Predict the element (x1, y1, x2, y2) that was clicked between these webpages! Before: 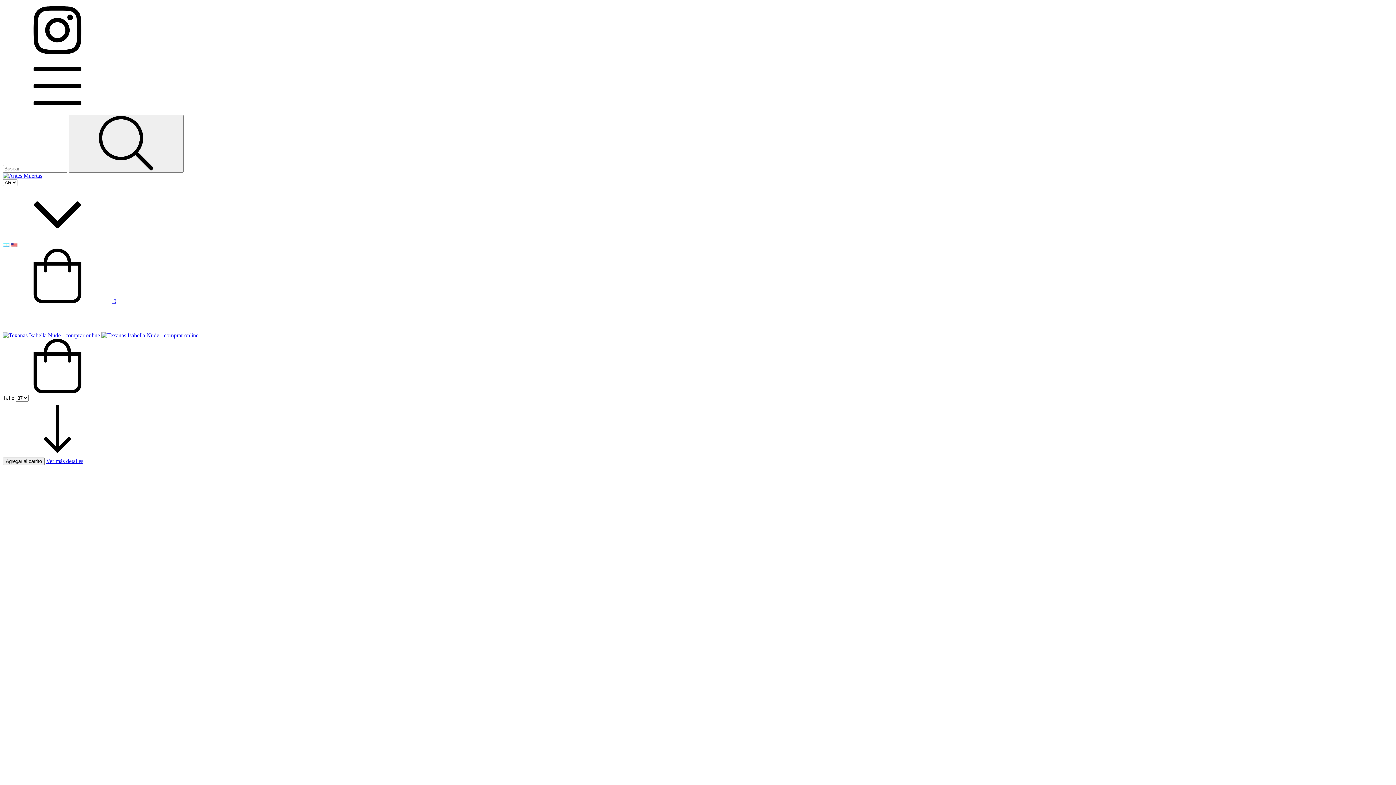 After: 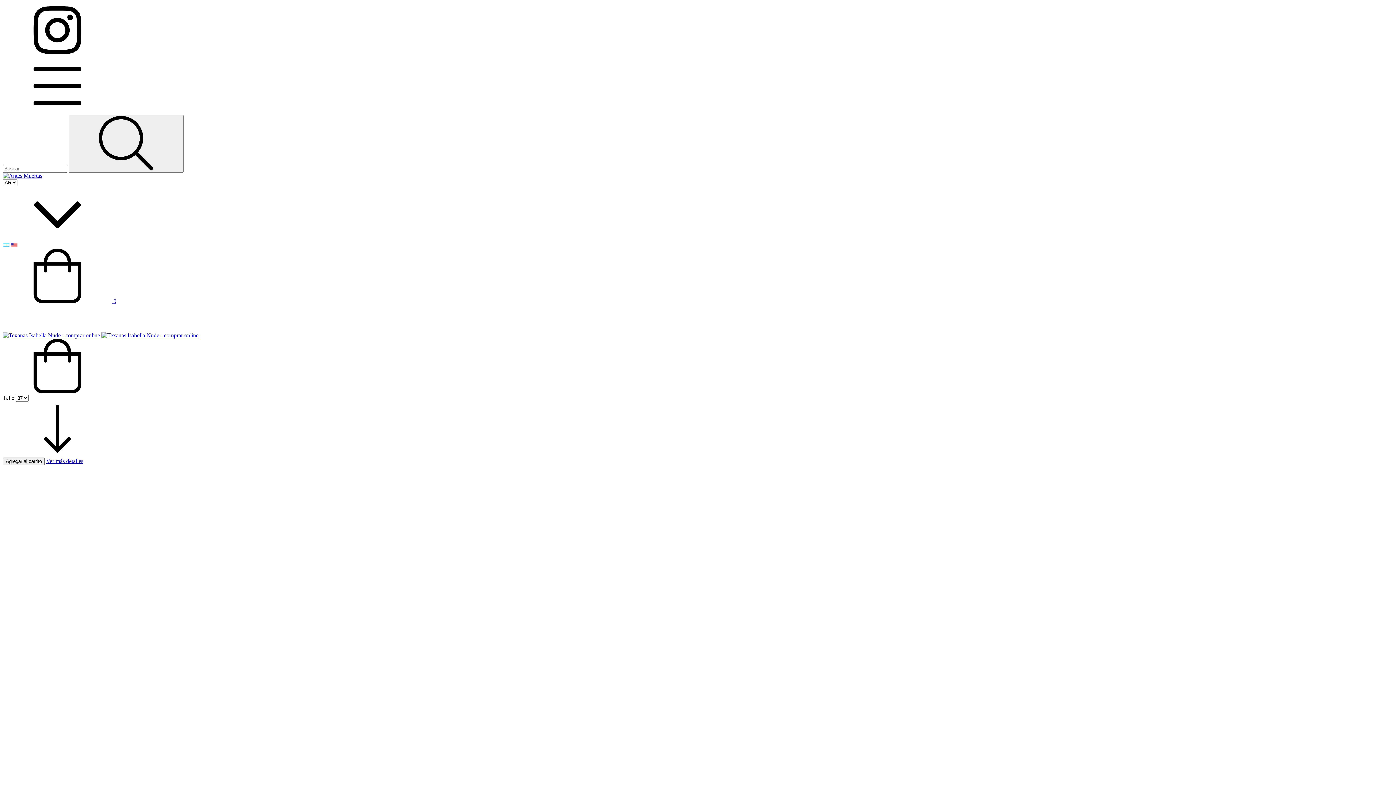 Action: label: Compra rápida de Texanas Isabella Nude bbox: (2, 388, 112, 394)